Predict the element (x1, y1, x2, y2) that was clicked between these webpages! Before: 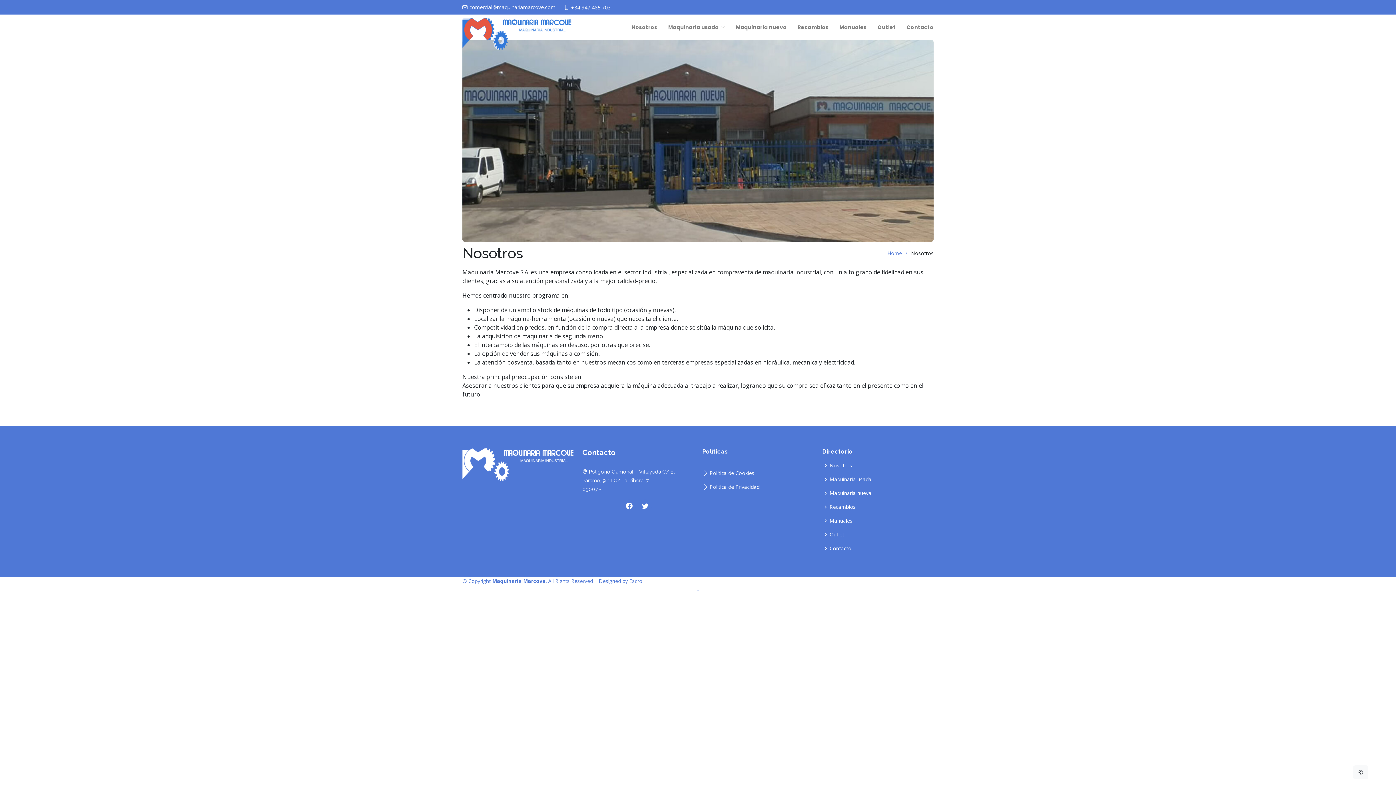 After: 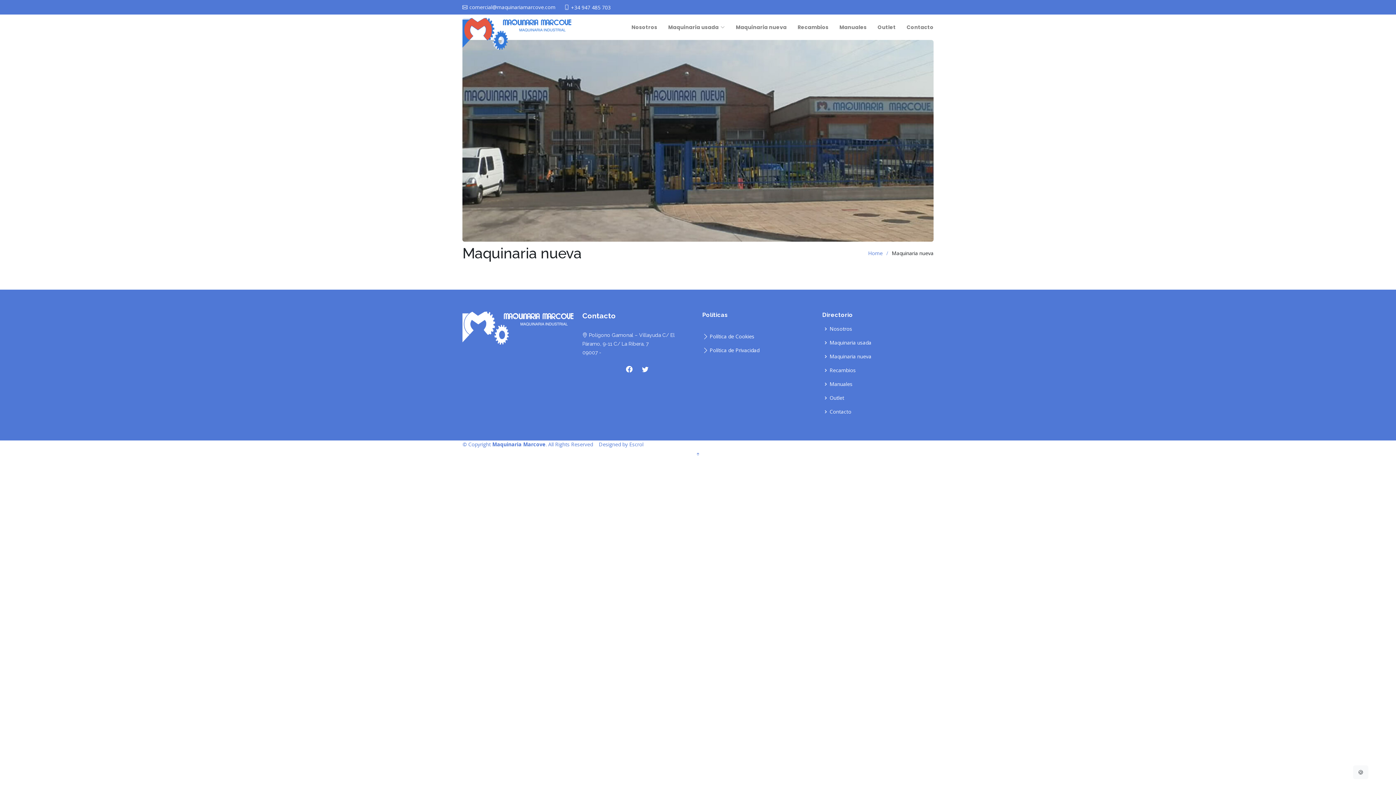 Action: label: Maquinaria nueva bbox: (829, 491, 871, 496)